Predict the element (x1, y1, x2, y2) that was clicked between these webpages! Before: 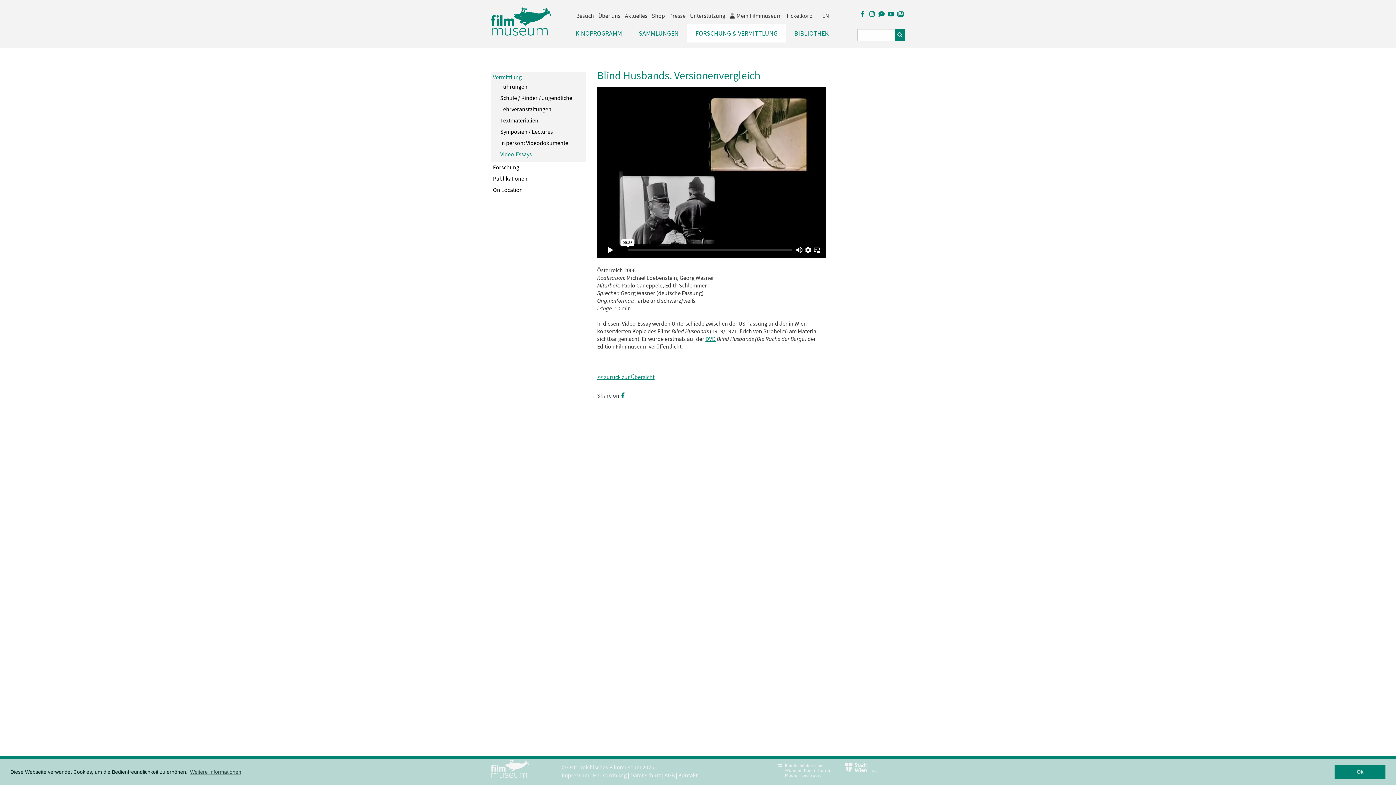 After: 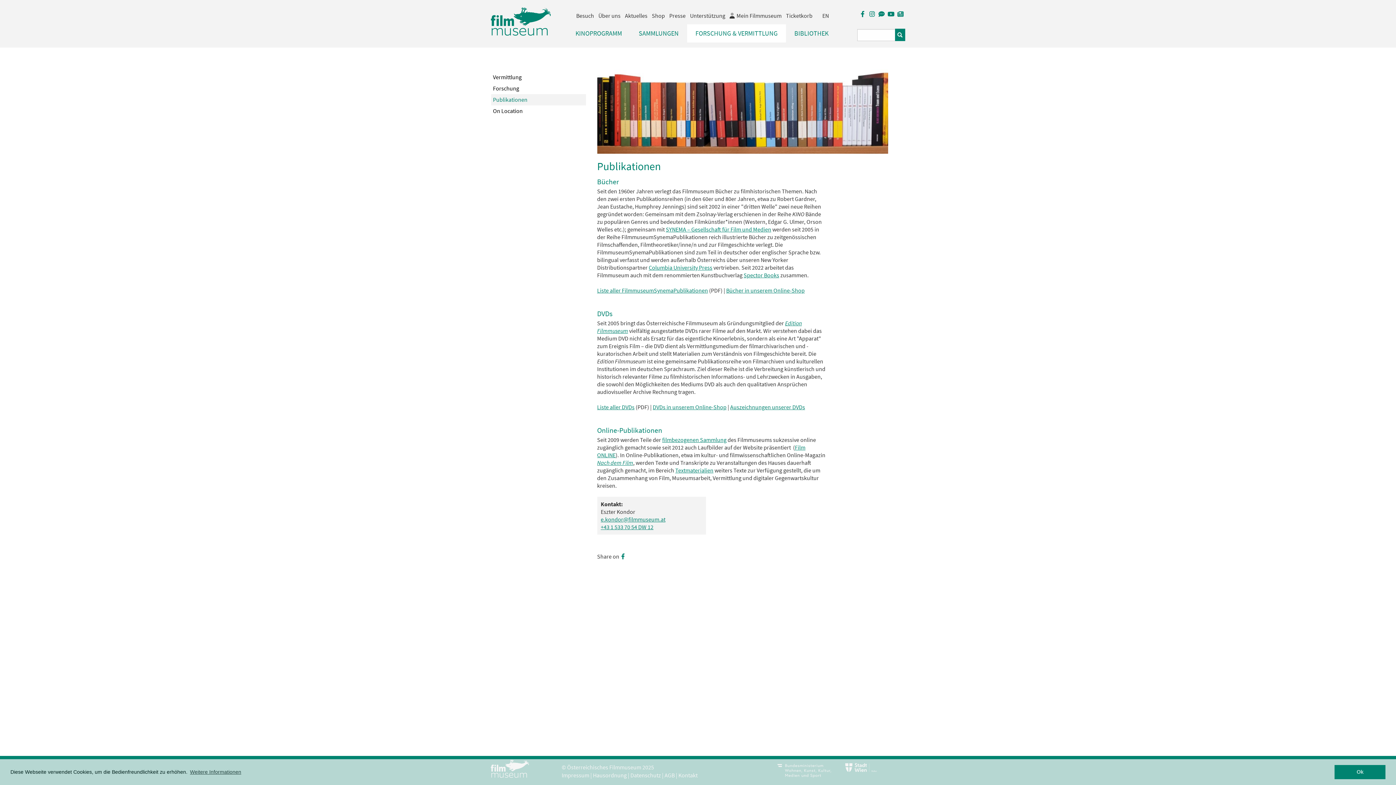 Action: bbox: (491, 174, 527, 182) label: Publikationen